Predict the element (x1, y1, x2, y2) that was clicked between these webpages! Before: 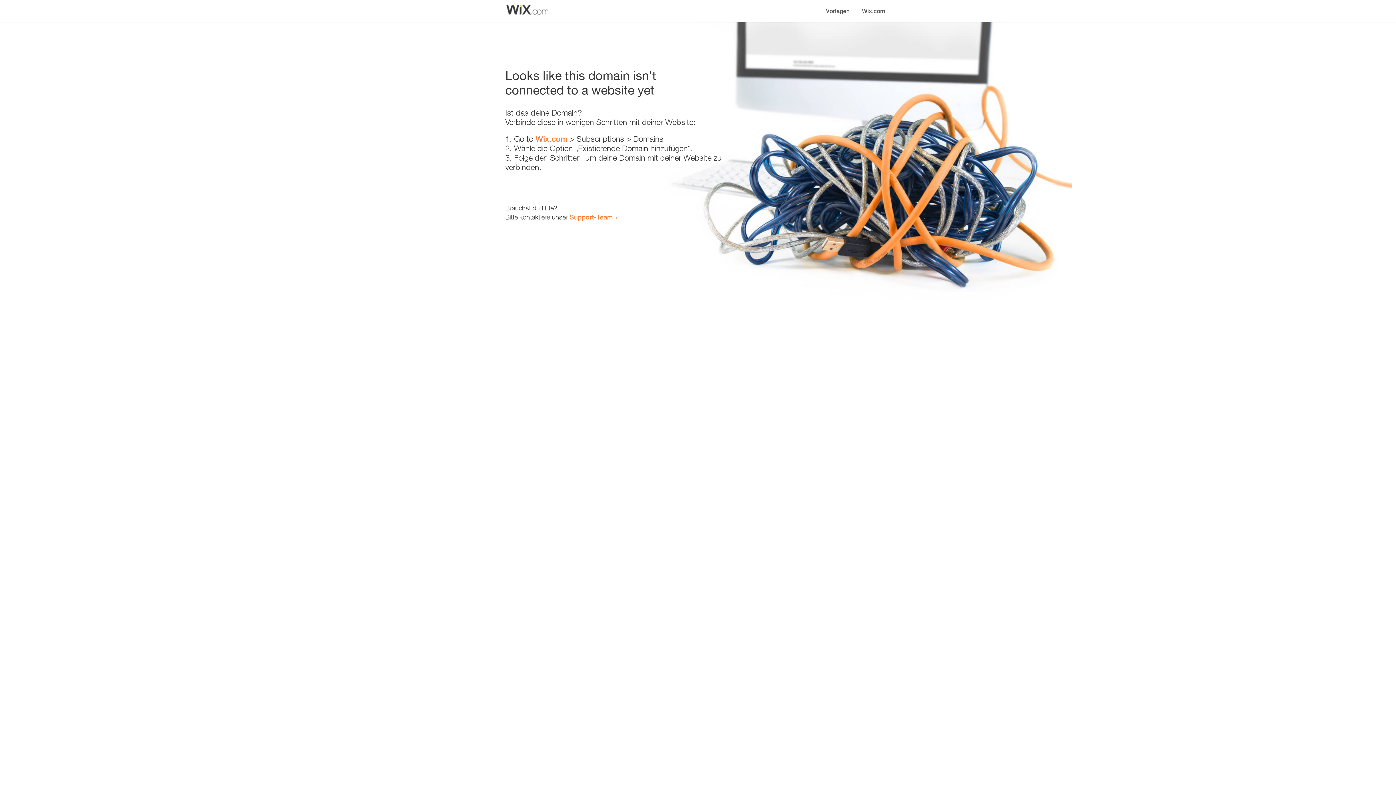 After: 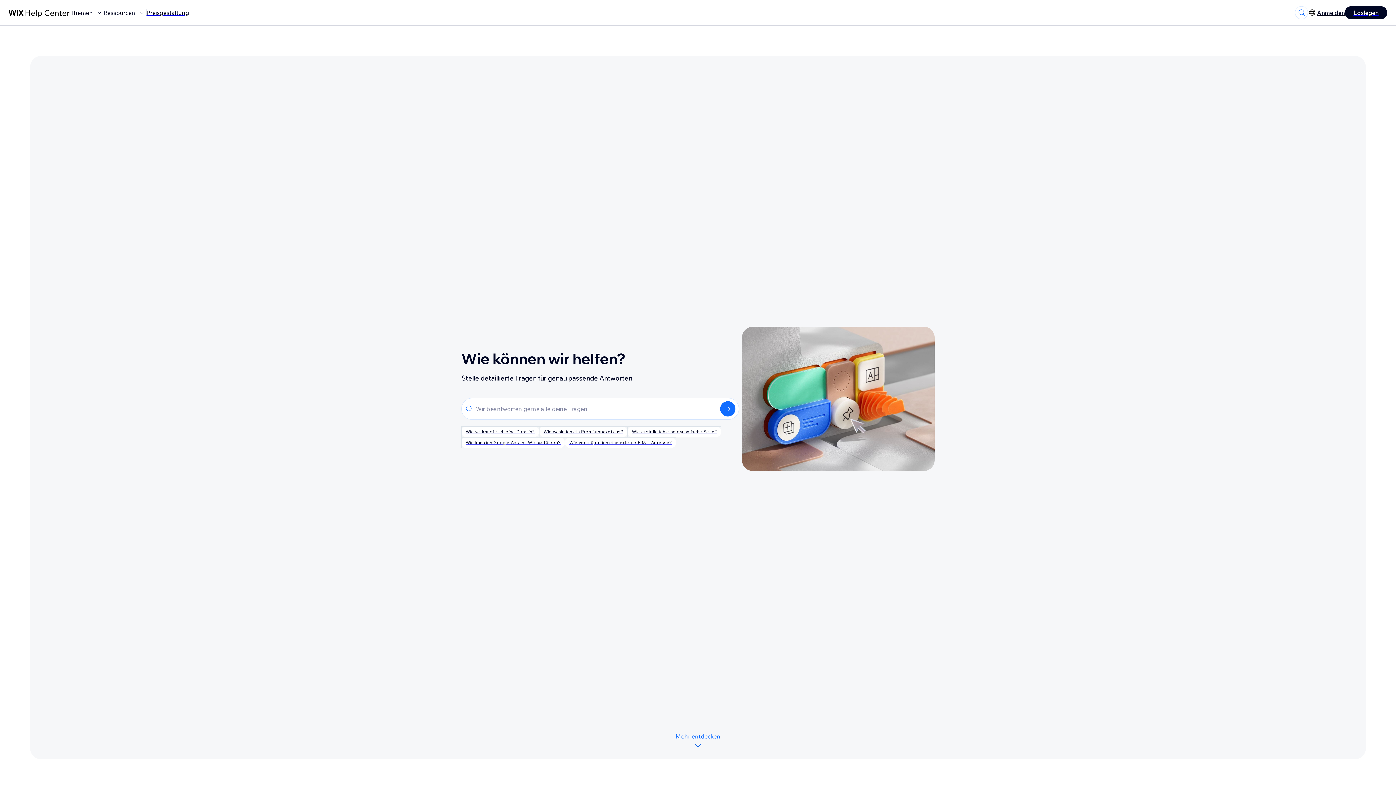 Action: label: Support-Team bbox: (569, 213, 613, 221)